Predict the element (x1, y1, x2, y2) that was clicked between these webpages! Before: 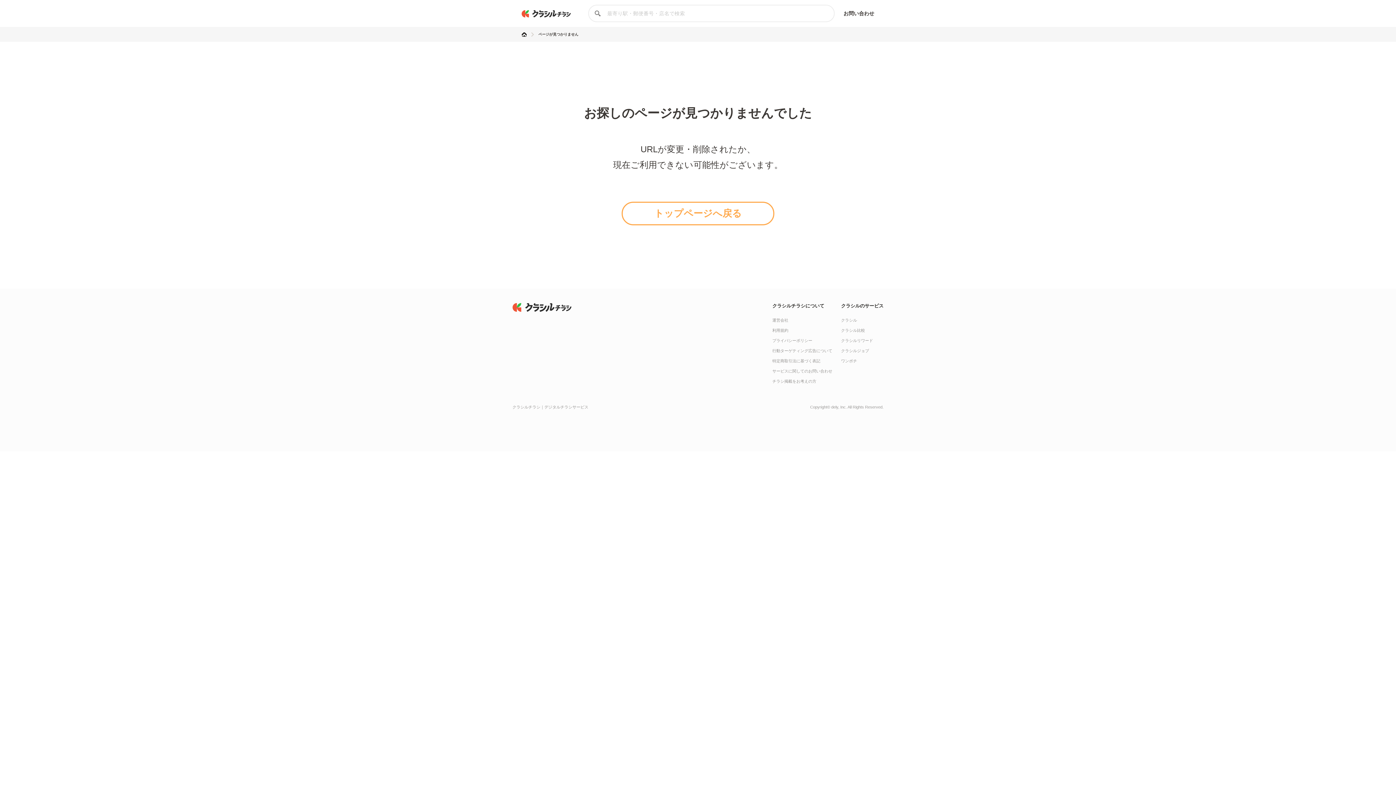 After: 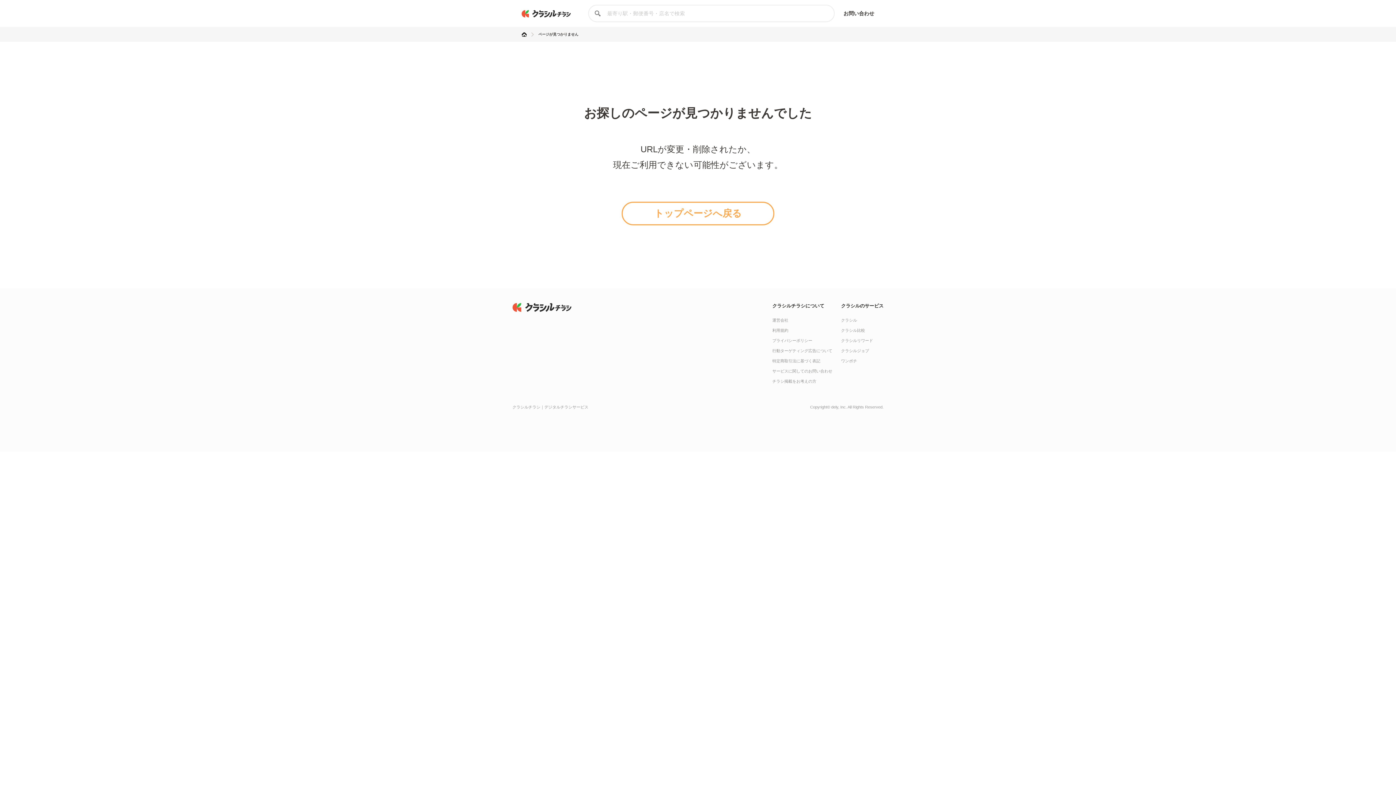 Action: label: ページが見つかりません bbox: (538, 32, 578, 36)